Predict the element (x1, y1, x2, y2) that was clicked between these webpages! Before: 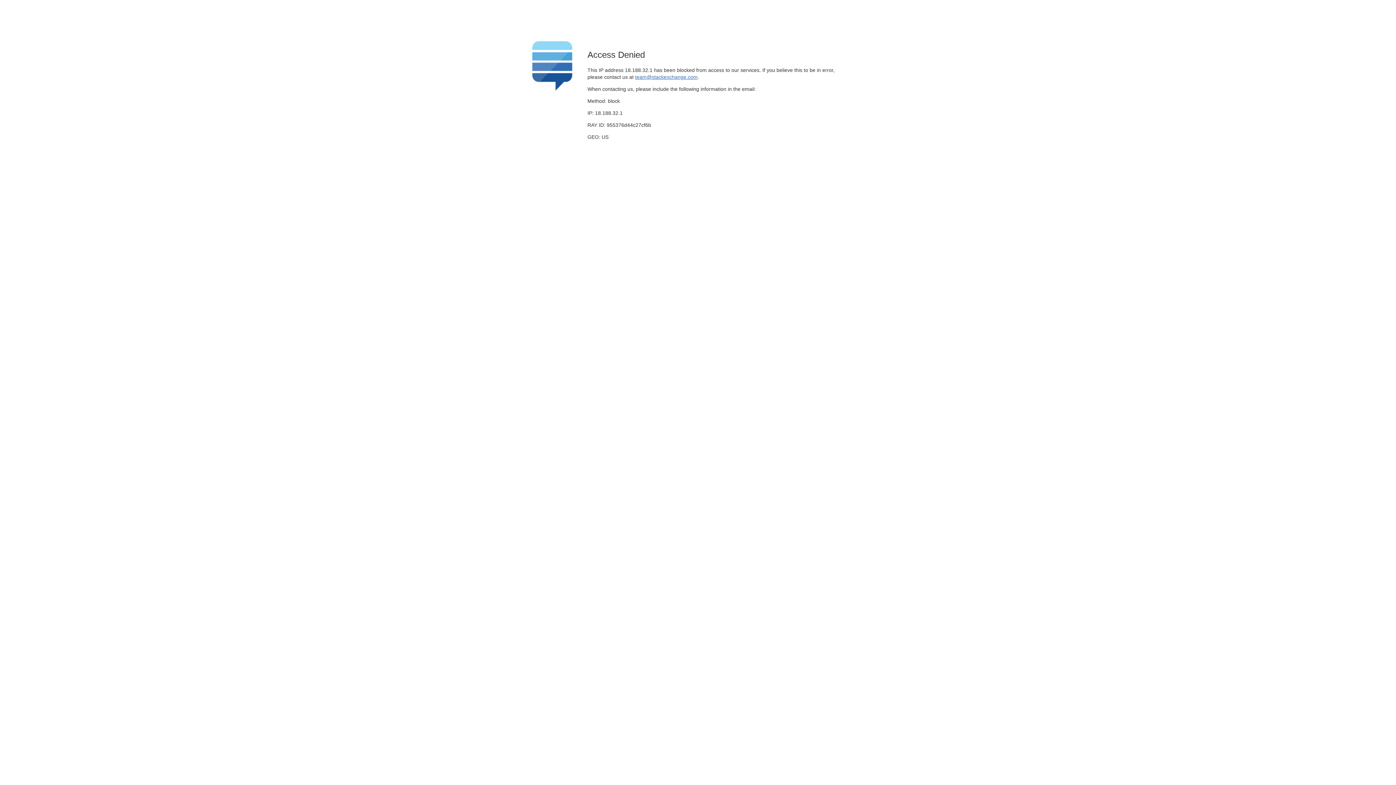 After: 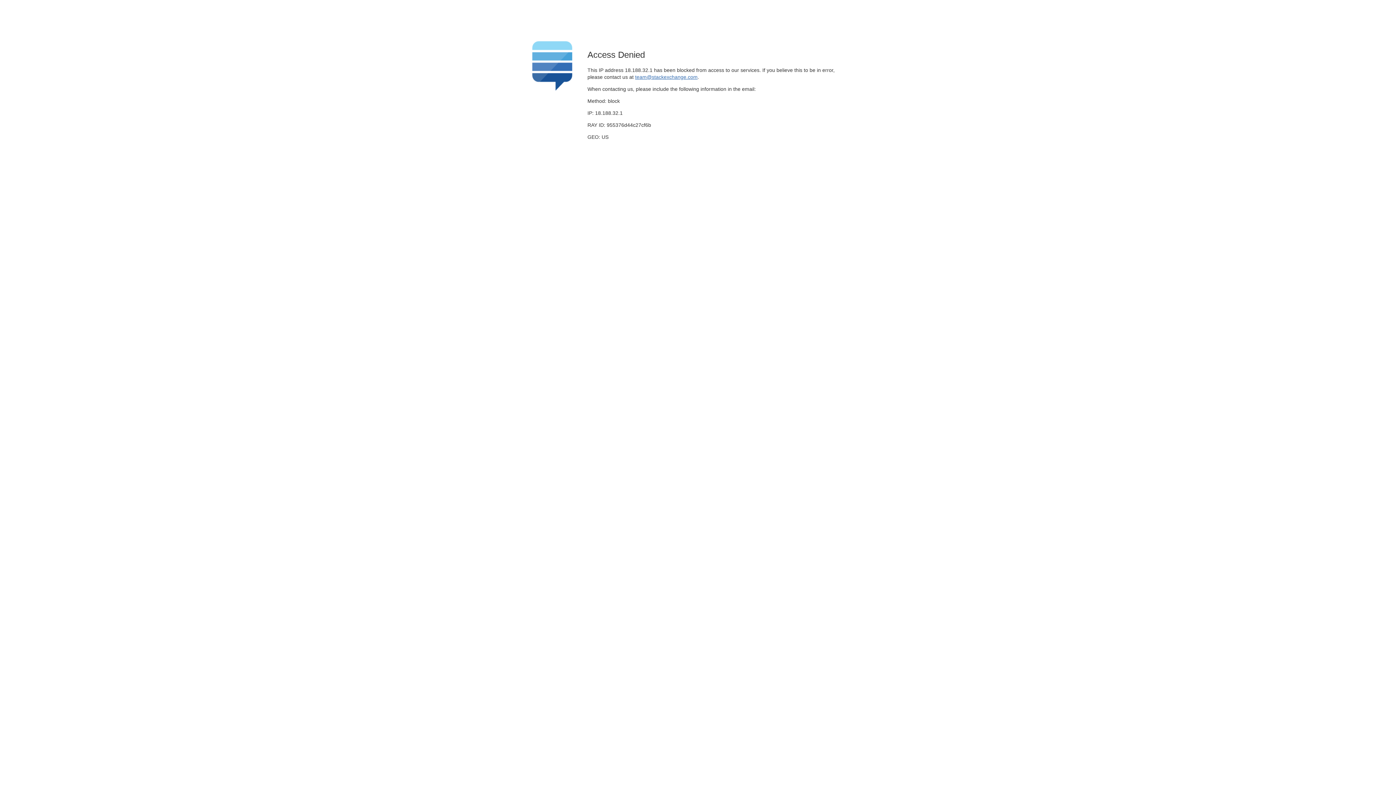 Action: bbox: (635, 74, 697, 79) label: team@stackexchange.com